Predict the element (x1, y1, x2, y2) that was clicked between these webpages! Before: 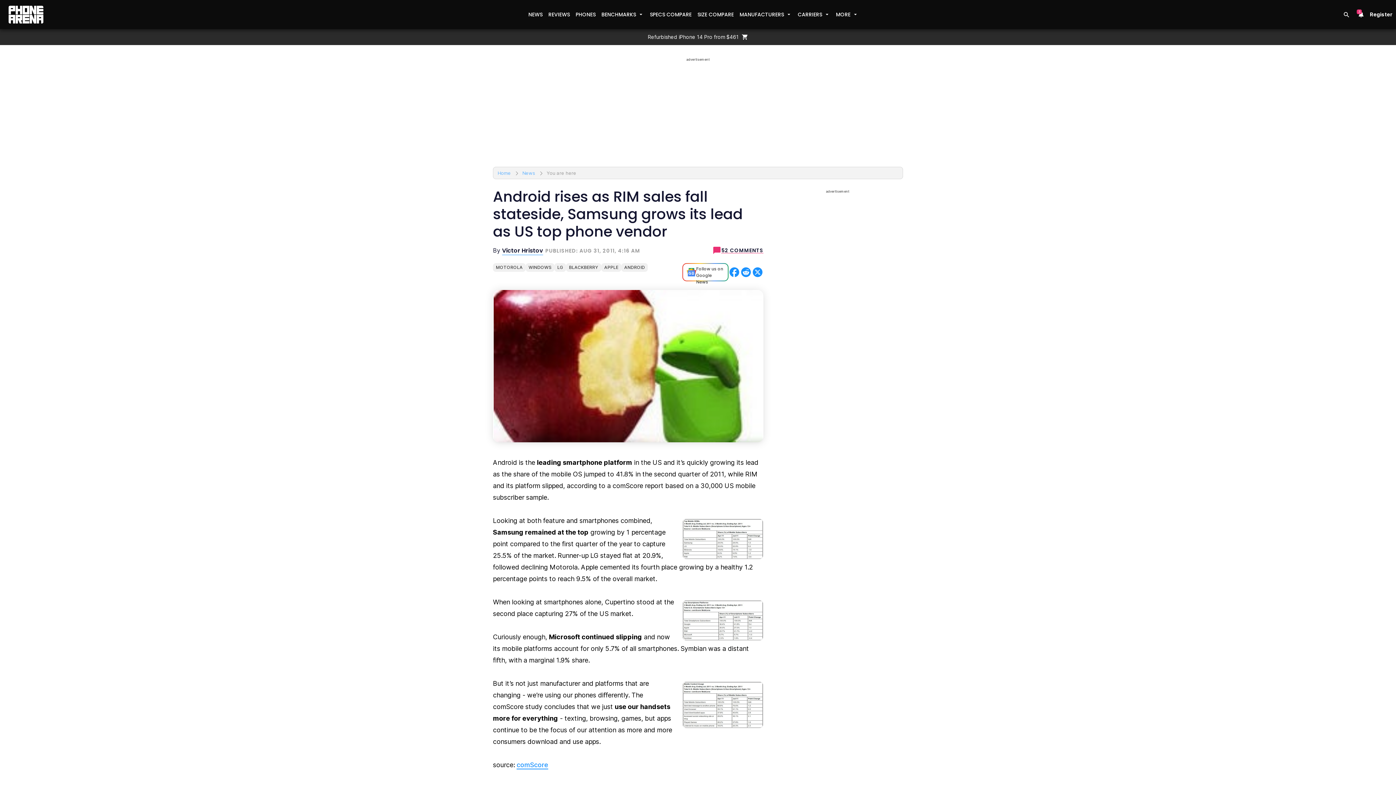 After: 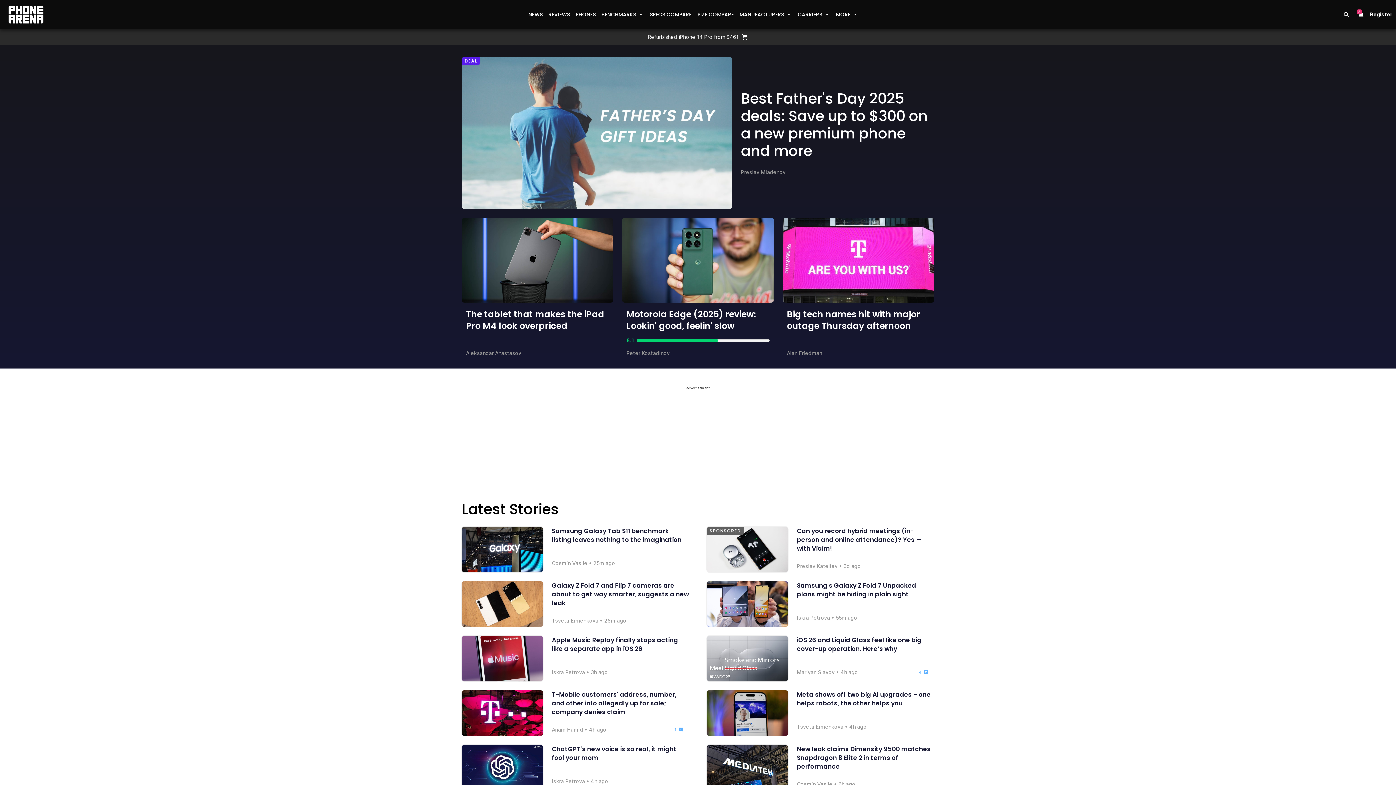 Action: bbox: (7, 5, 43, 23)